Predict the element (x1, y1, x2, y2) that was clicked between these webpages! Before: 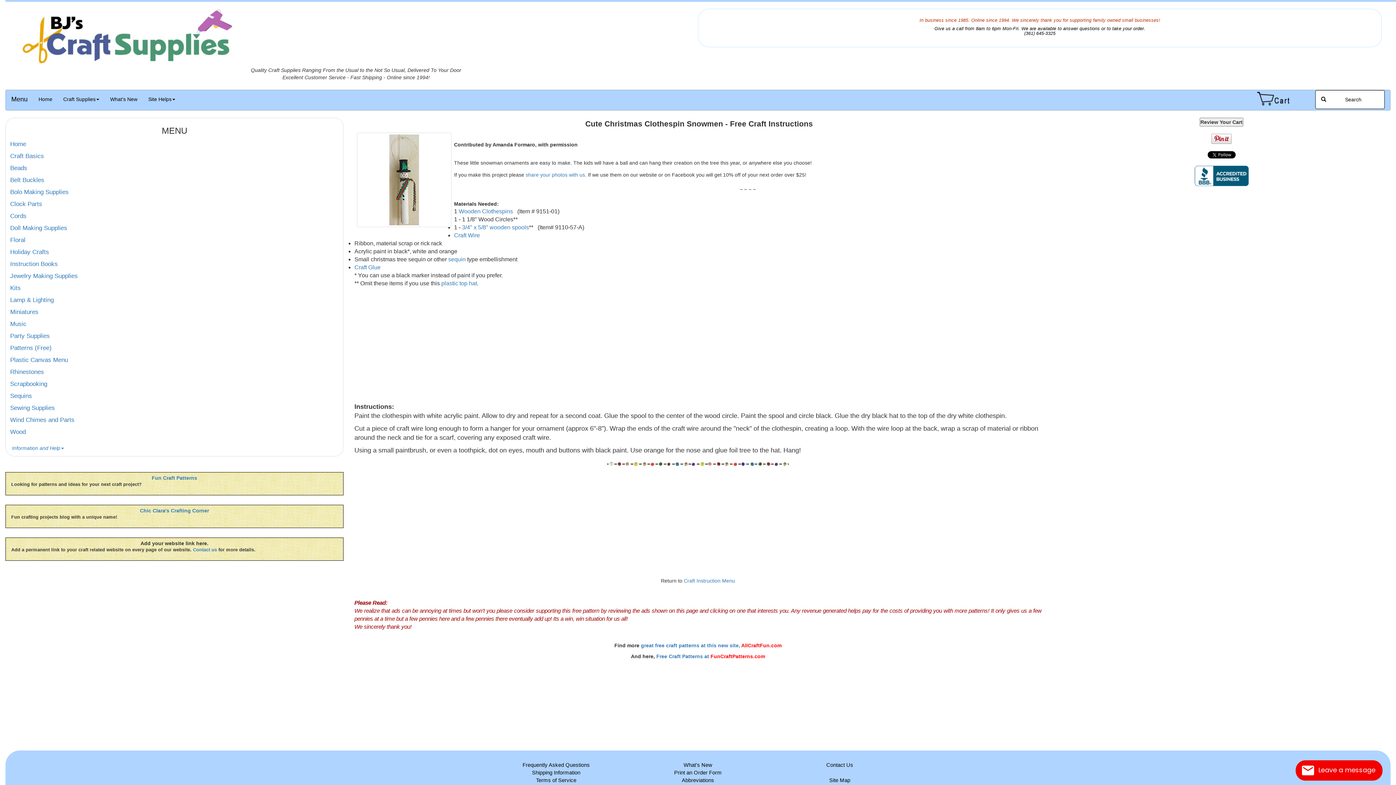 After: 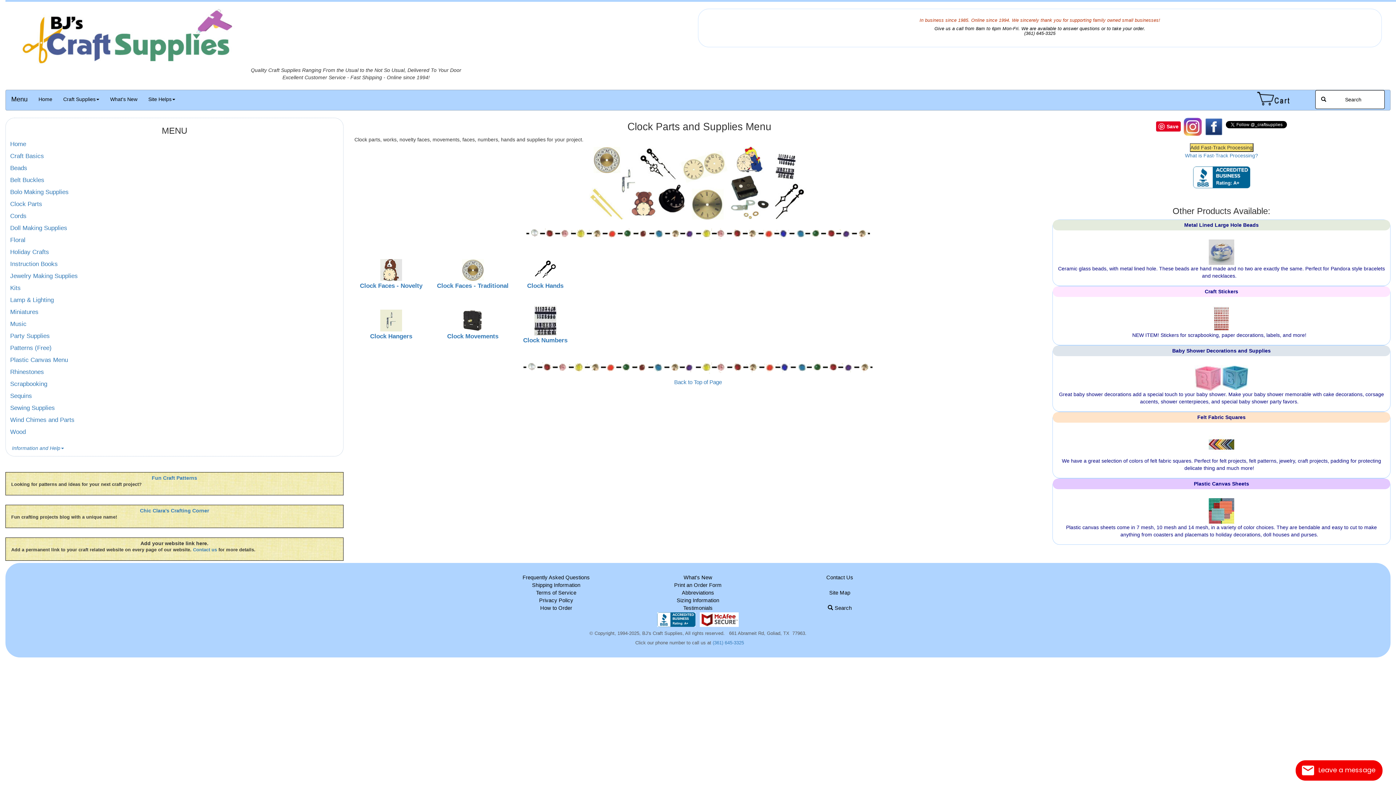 Action: label: Clock Parts bbox: (10, 200, 42, 207)